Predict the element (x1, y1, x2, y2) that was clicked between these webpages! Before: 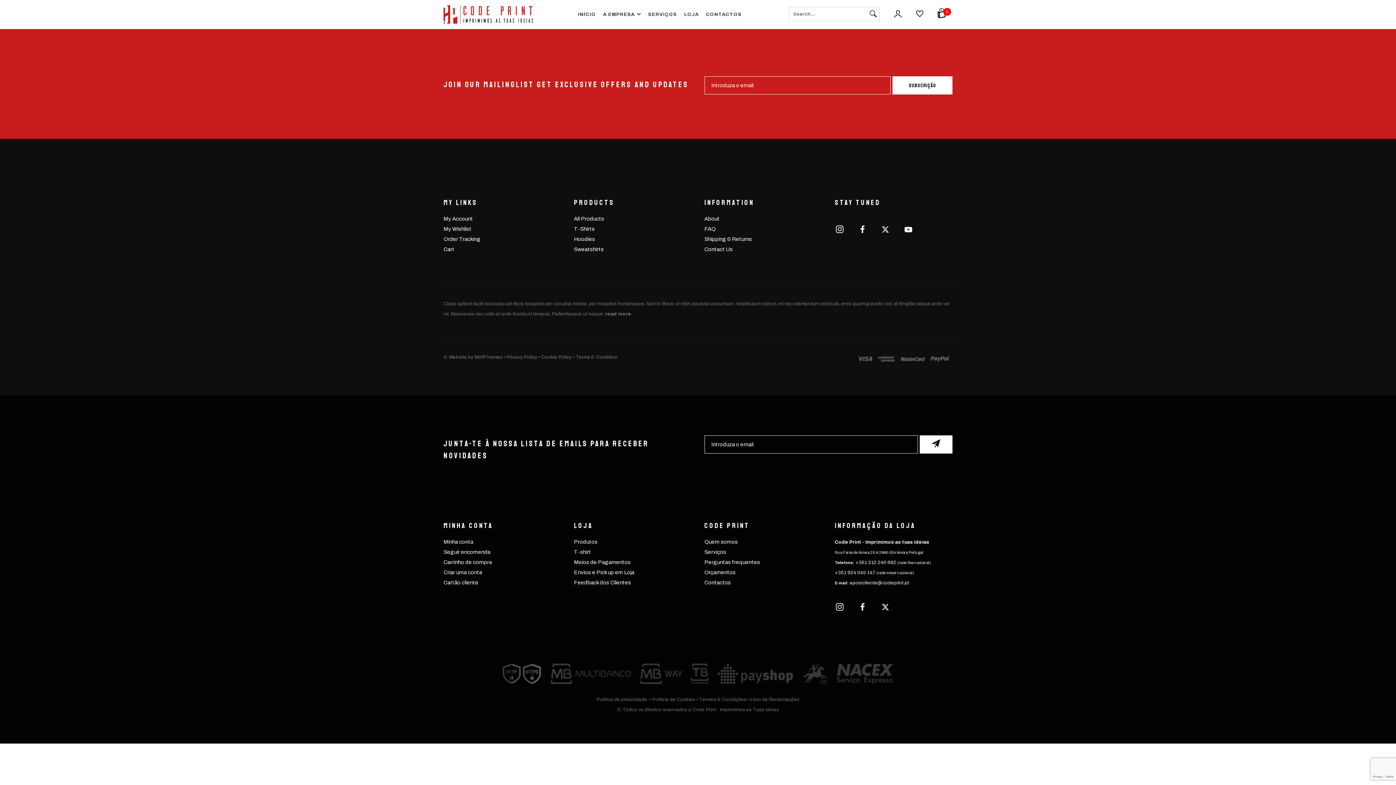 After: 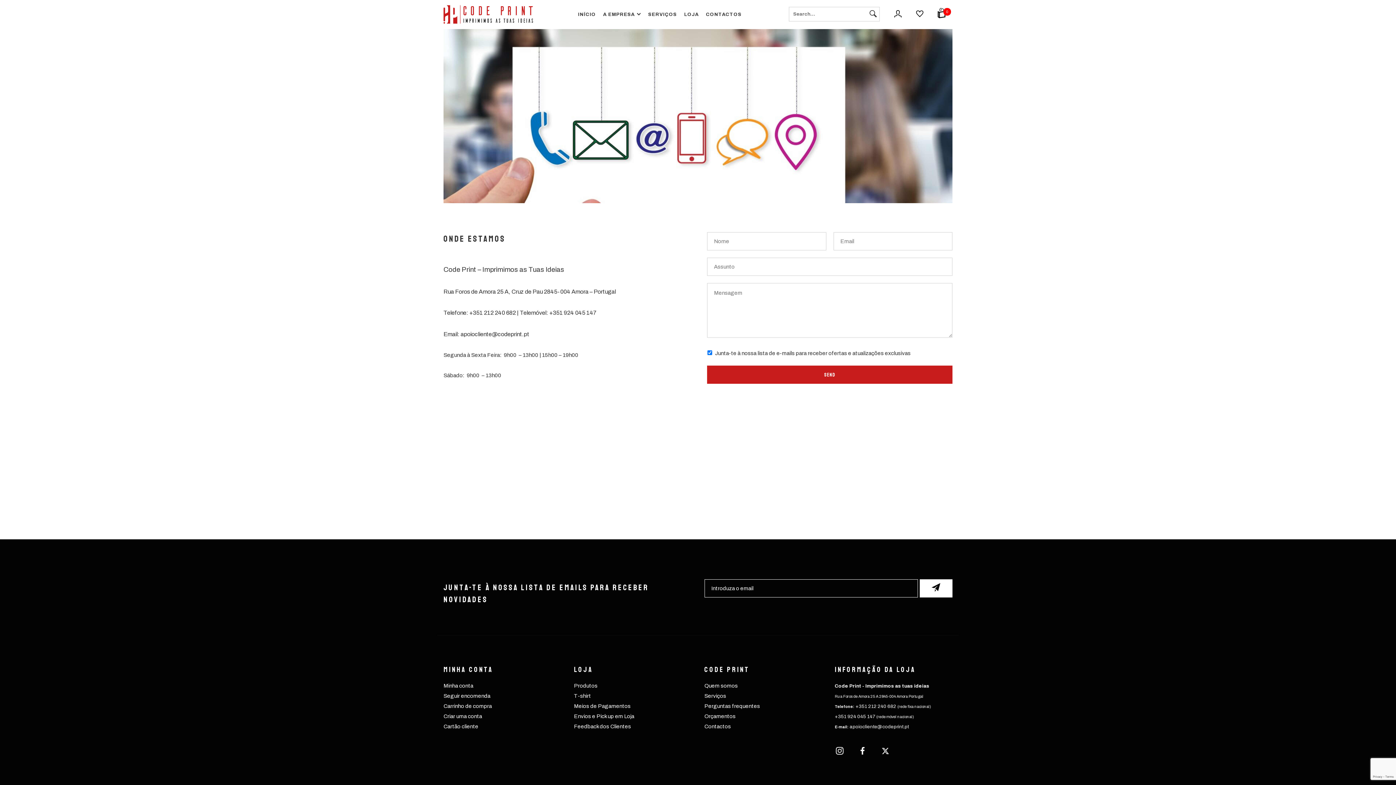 Action: bbox: (702, 0, 745, 29) label: CONTACTOS